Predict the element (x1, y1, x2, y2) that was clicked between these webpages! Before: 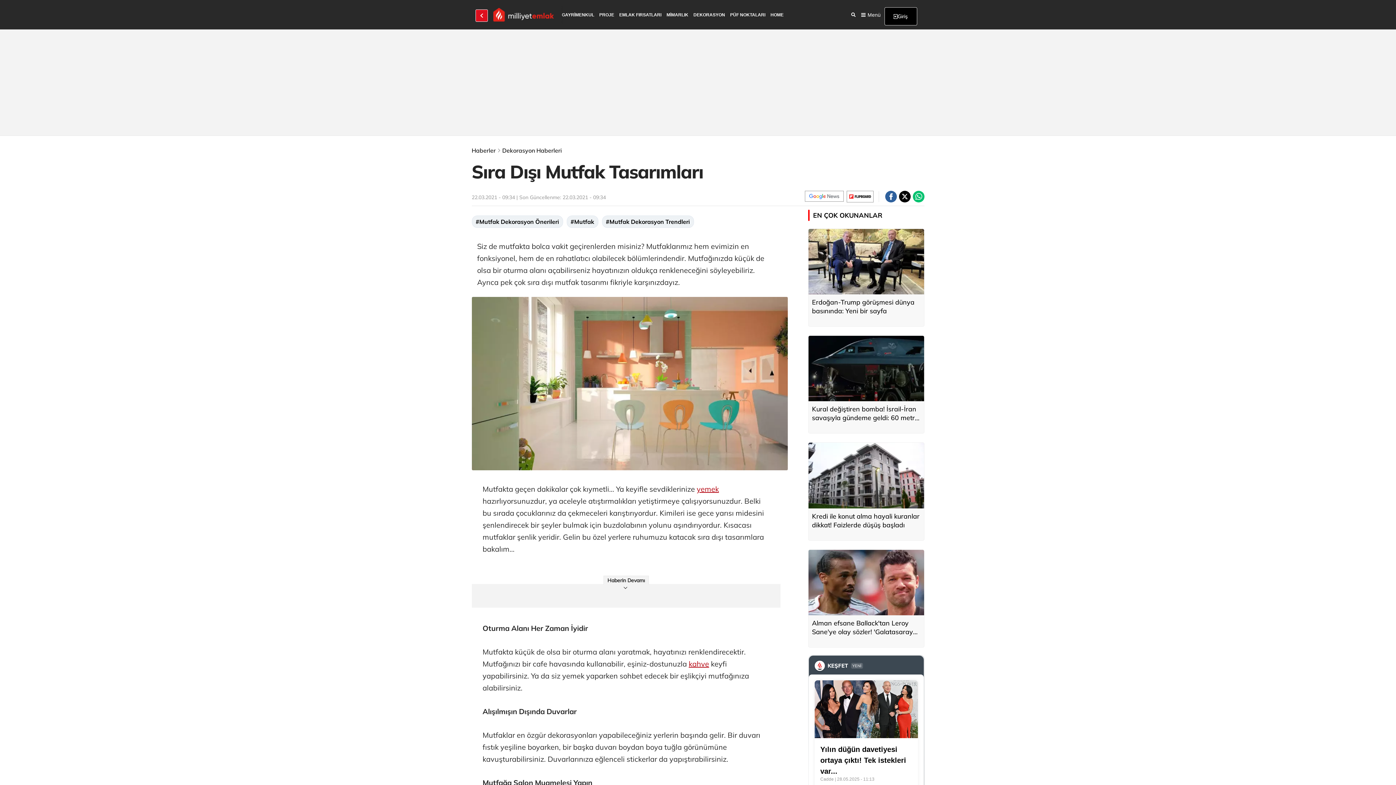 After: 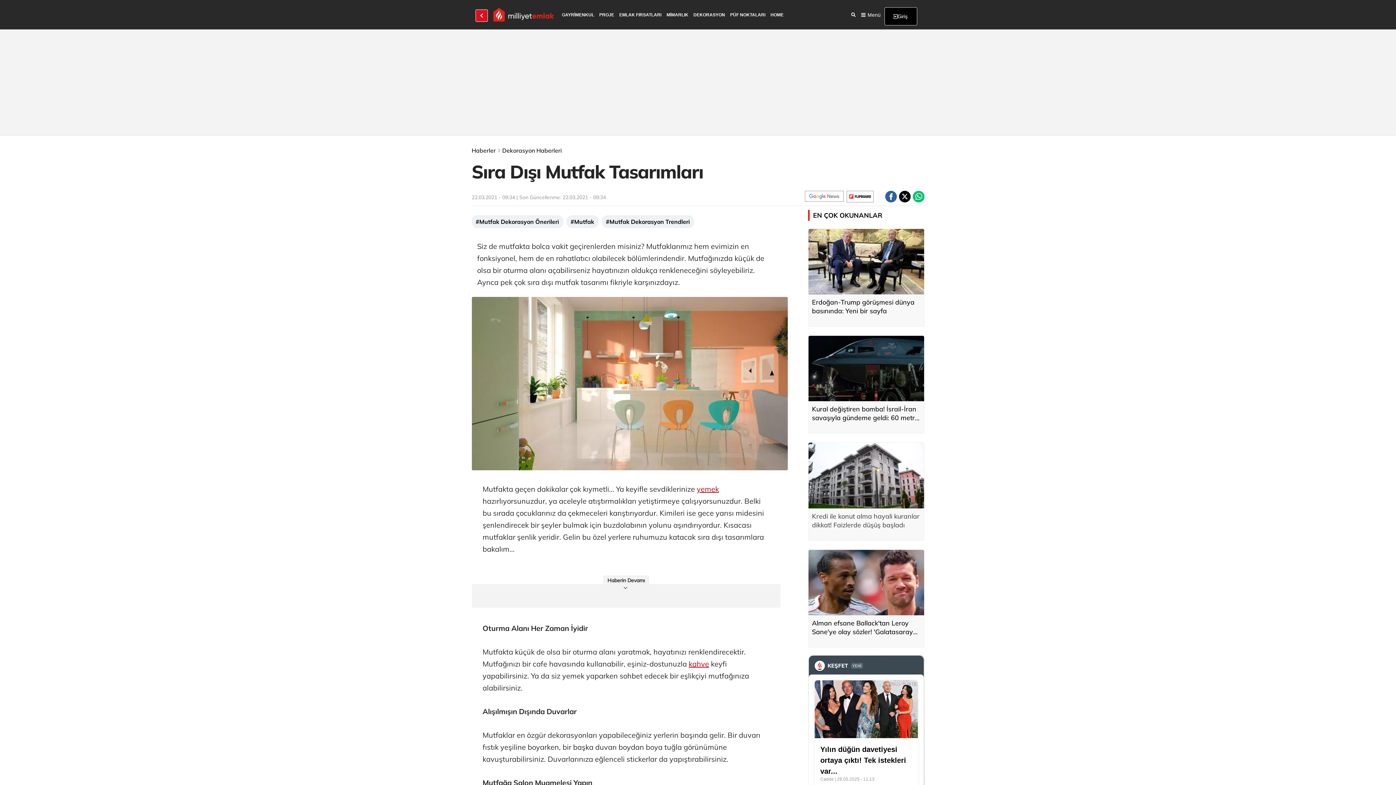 Action: bbox: (808, 508, 924, 529) label: Kredi ile konut alma hayali kuranlar dikkat! Faizlerde düşüş başladı